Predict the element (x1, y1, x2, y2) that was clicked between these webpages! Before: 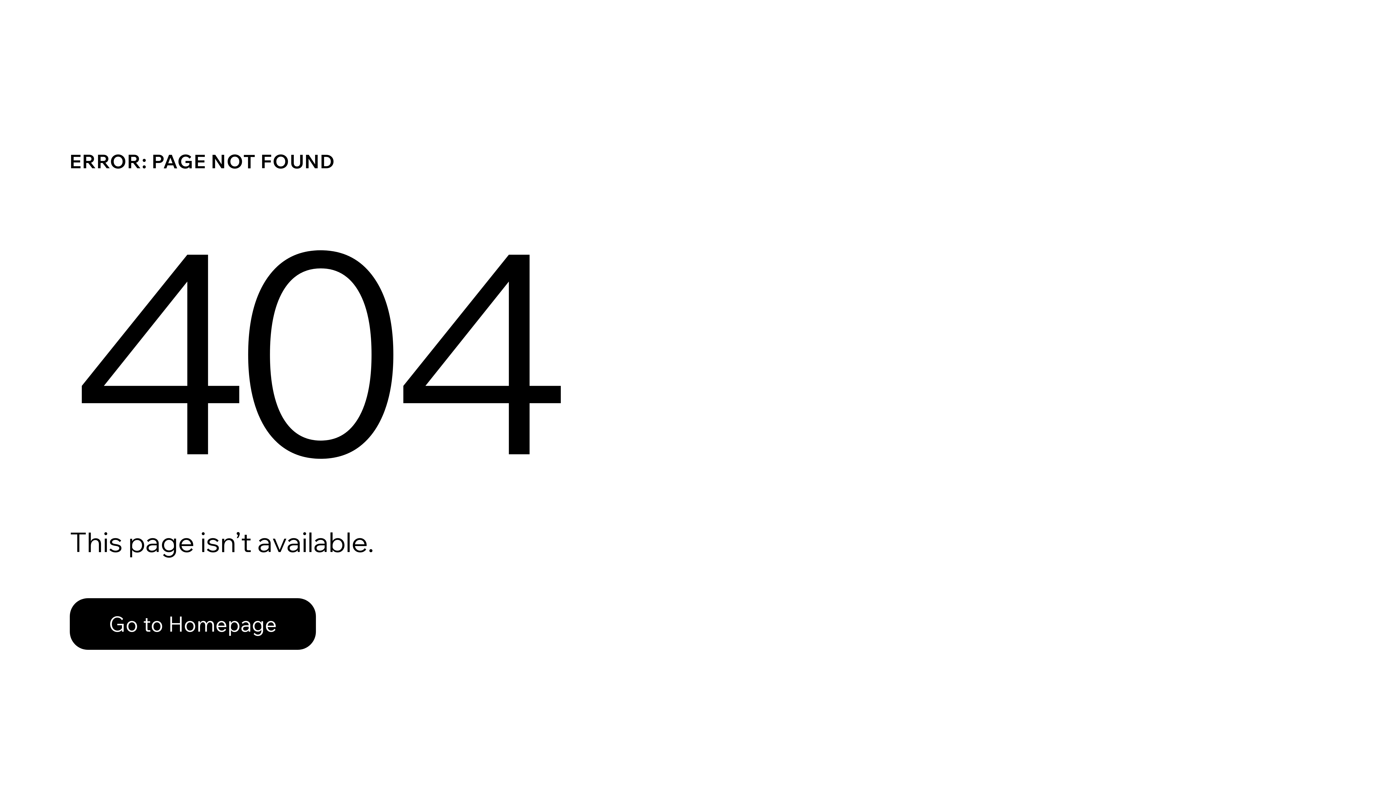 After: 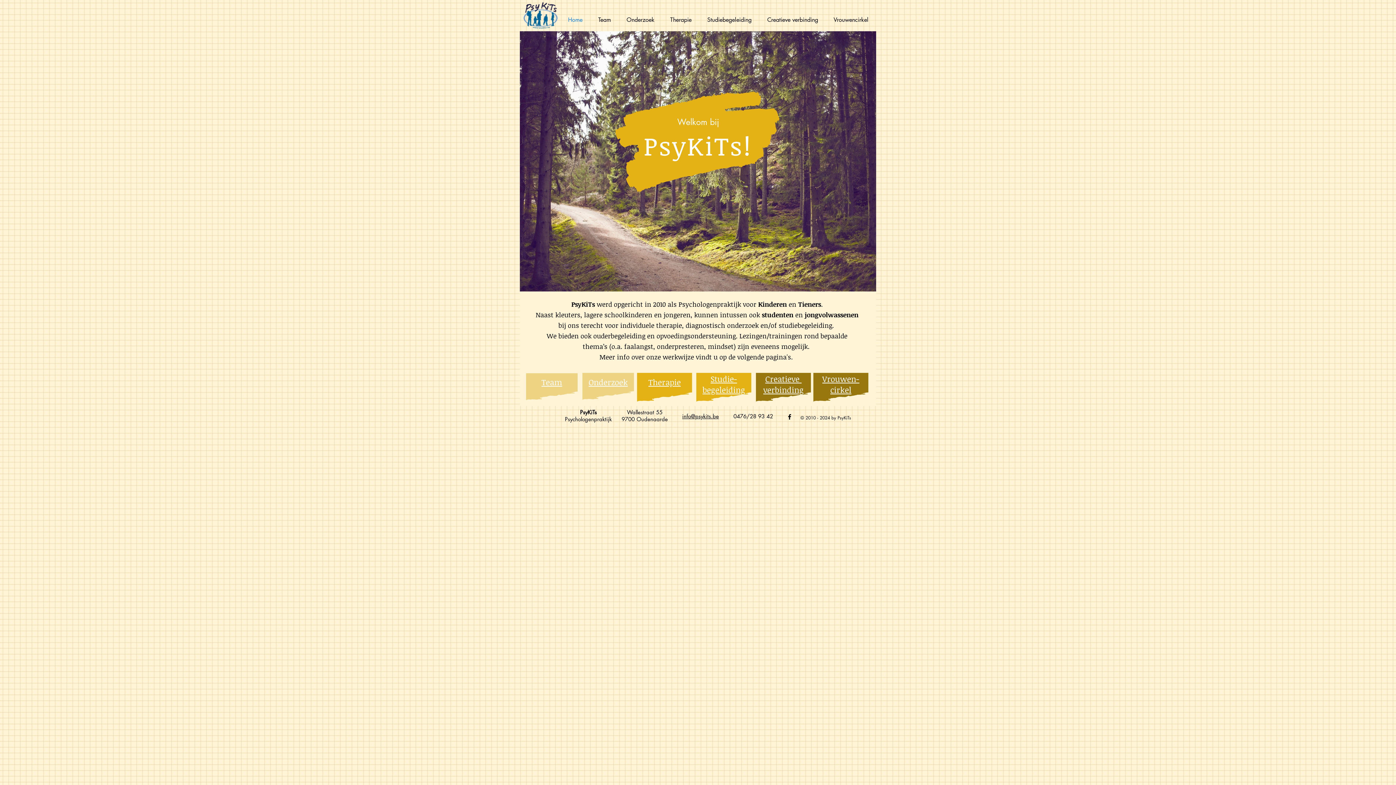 Action: bbox: (69, 598, 316, 650) label: Go to Homepage